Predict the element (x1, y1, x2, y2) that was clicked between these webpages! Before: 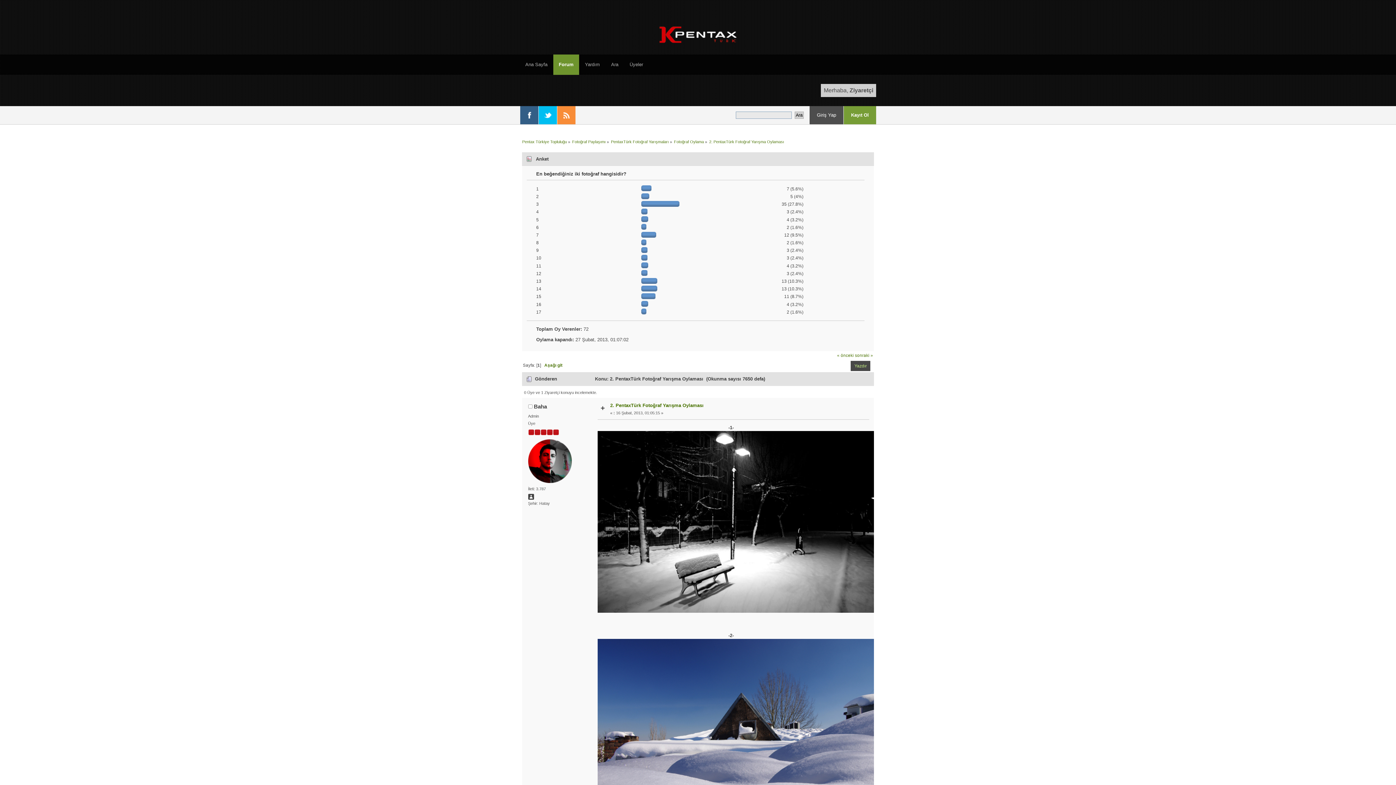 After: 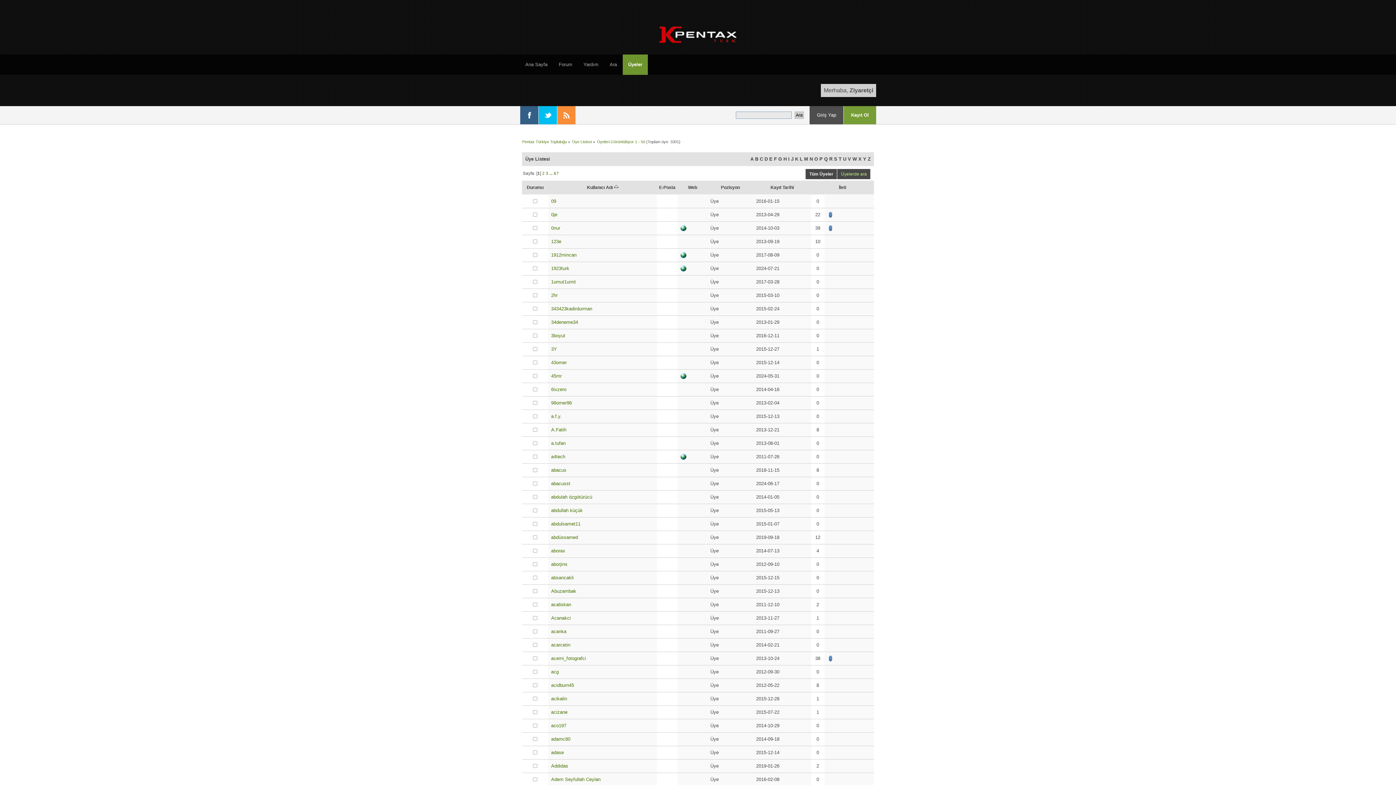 Action: label: Üyeler bbox: (624, 54, 648, 74)